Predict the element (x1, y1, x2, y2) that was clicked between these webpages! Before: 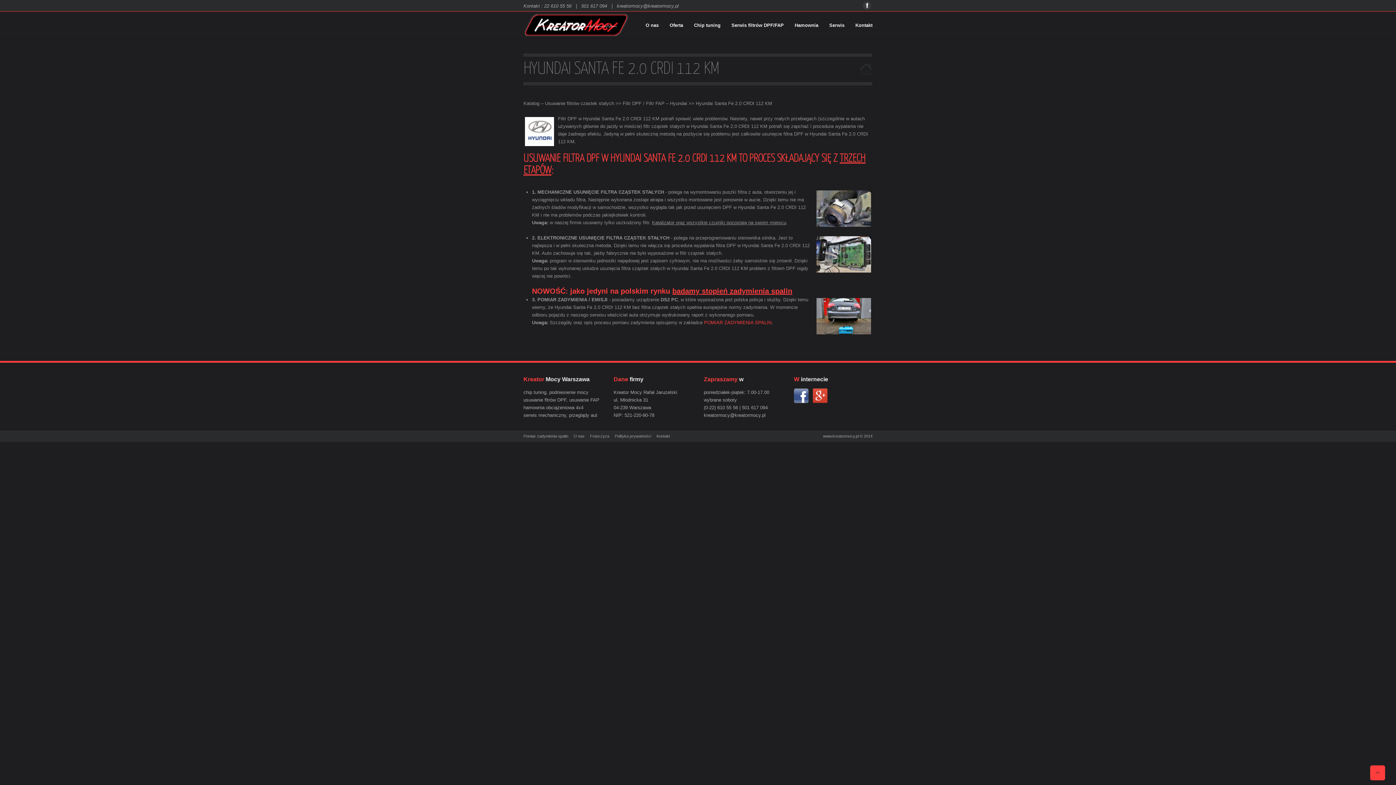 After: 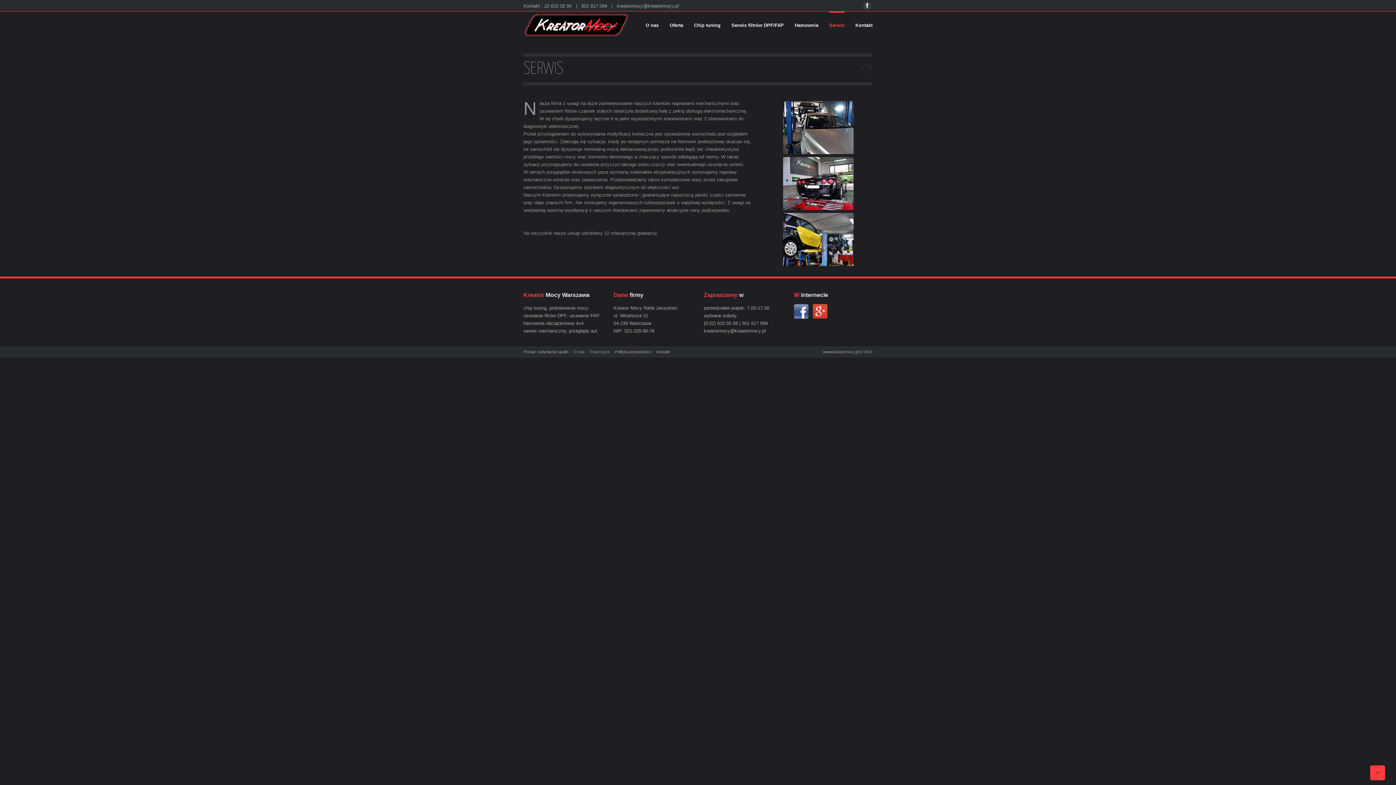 Action: bbox: (829, 21, 844, 38) label: Serwis